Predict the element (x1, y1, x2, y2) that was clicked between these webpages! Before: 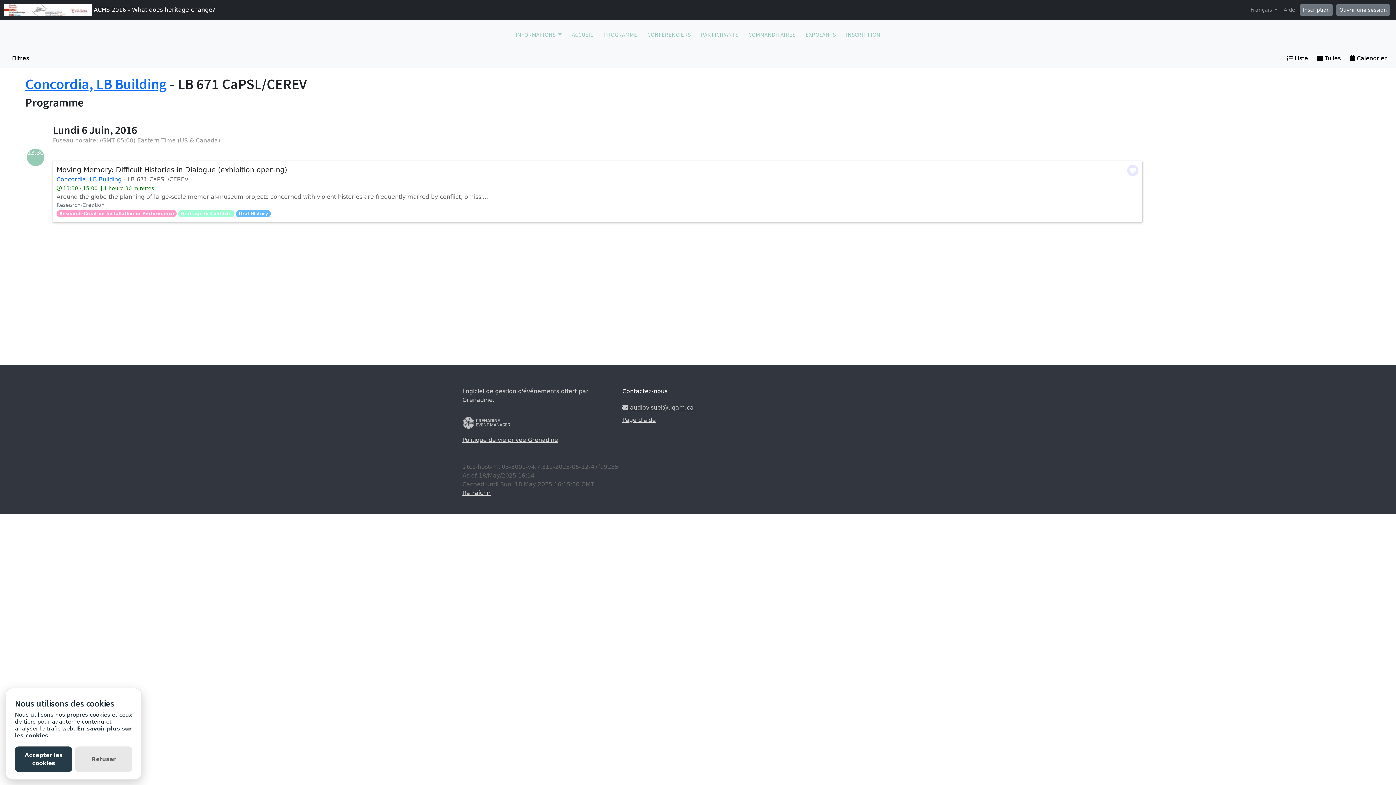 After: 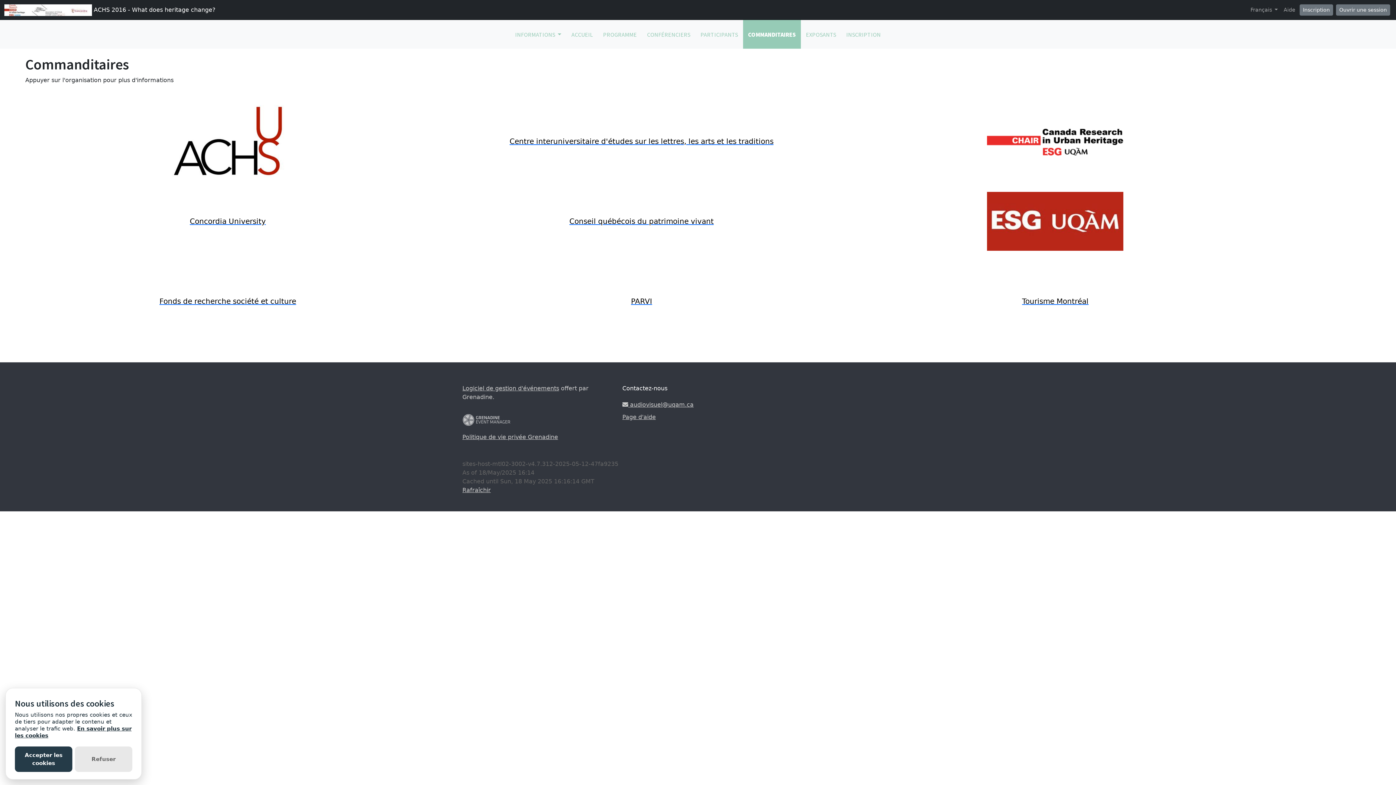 Action: bbox: (743, 20, 800, 48) label: COMMANDITAIRES